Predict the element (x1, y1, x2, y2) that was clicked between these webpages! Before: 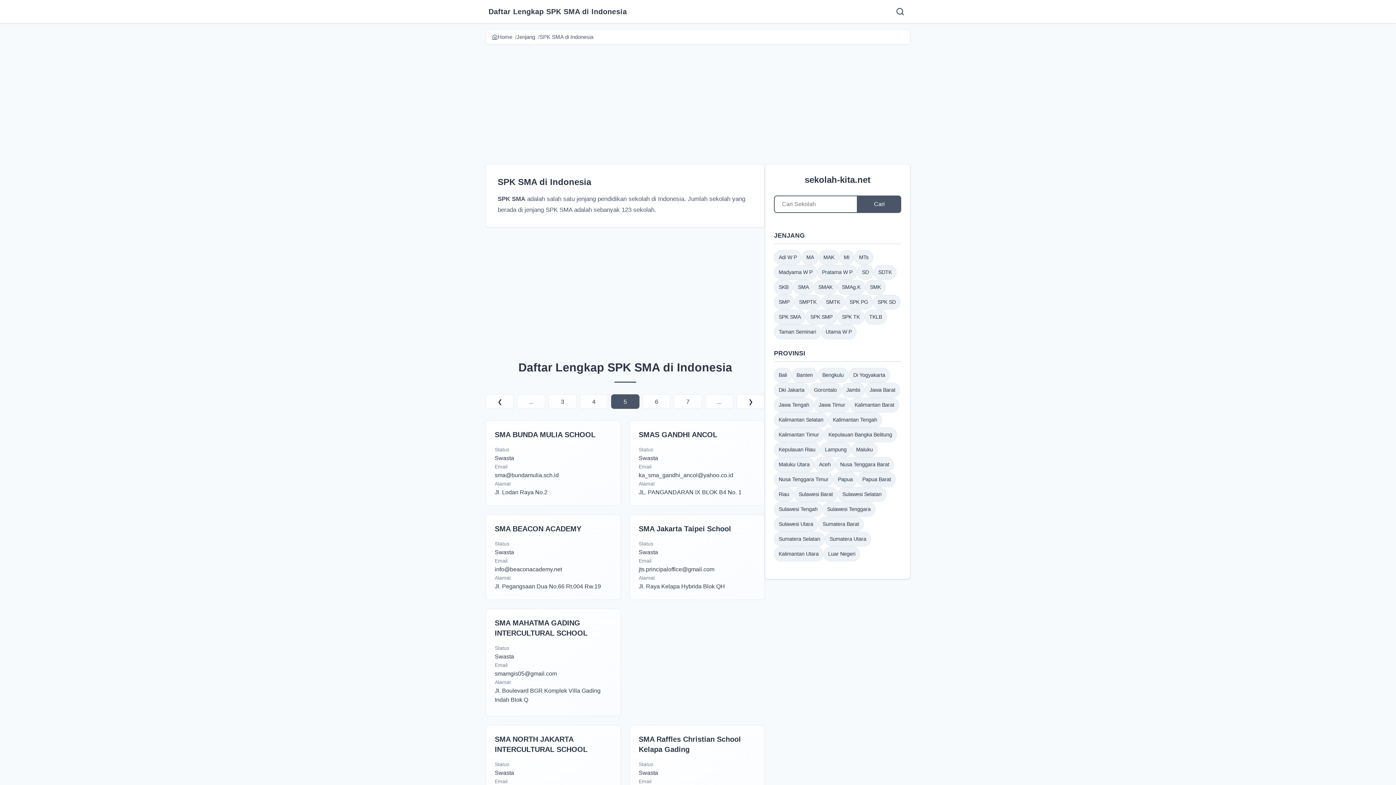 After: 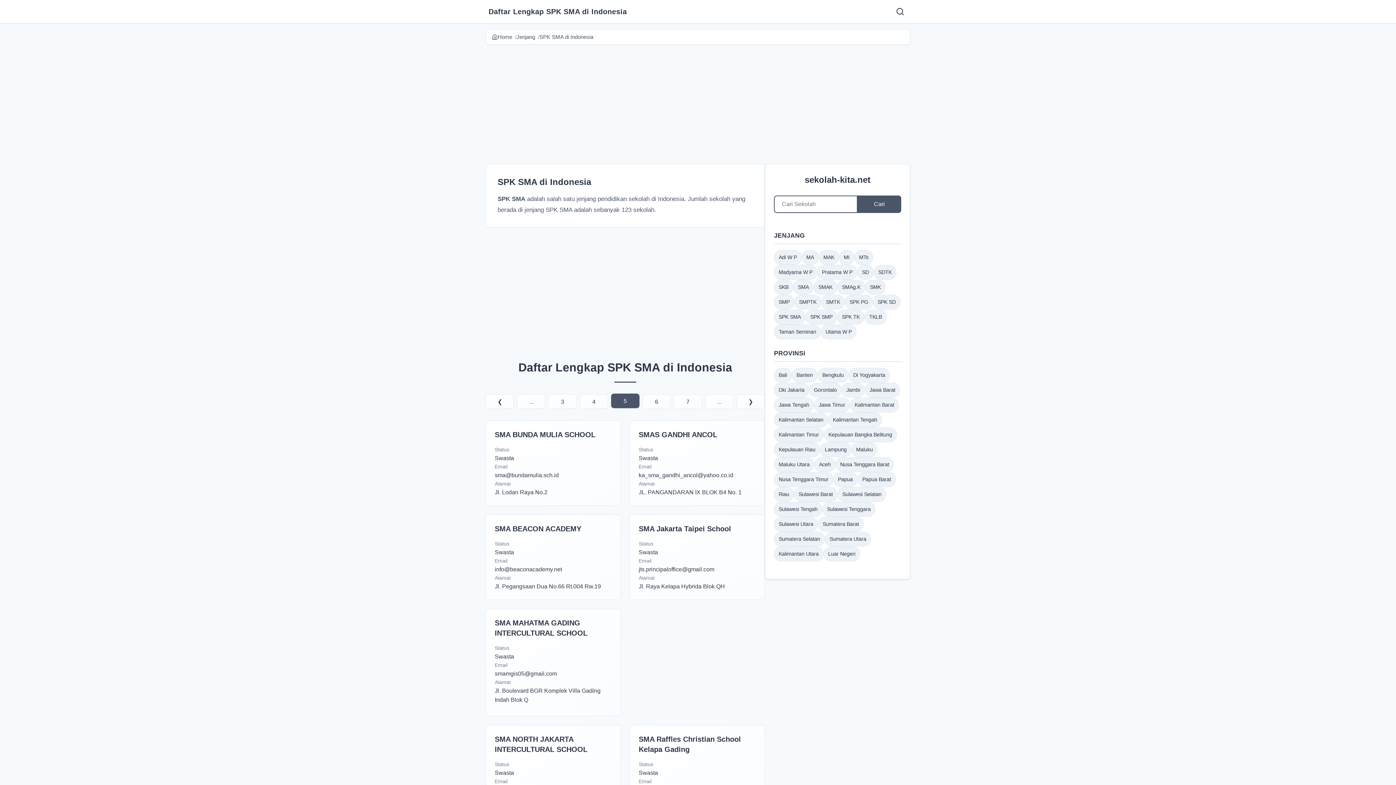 Action: label: 5 bbox: (611, 394, 639, 409)